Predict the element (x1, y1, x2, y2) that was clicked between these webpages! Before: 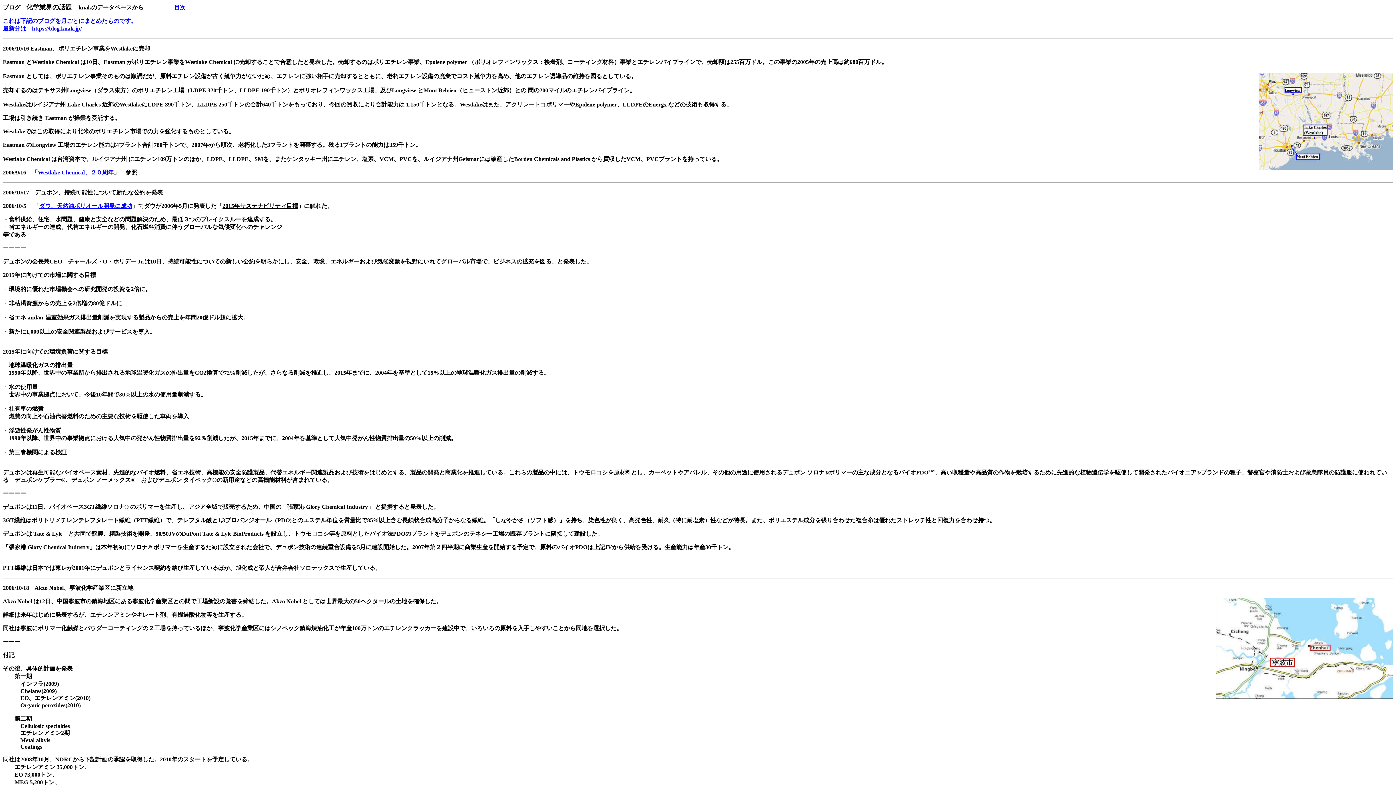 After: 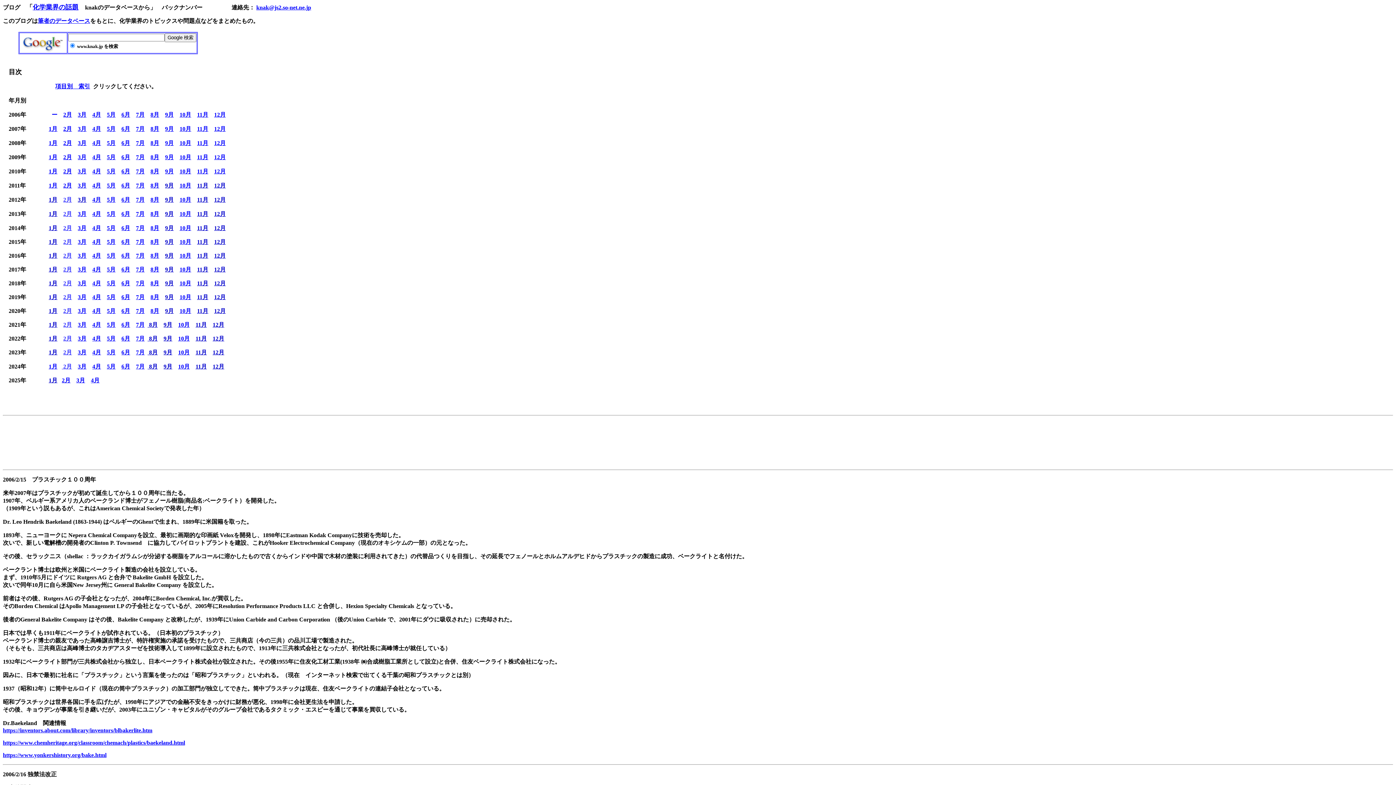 Action: bbox: (174, 4, 185, 10) label: 目次